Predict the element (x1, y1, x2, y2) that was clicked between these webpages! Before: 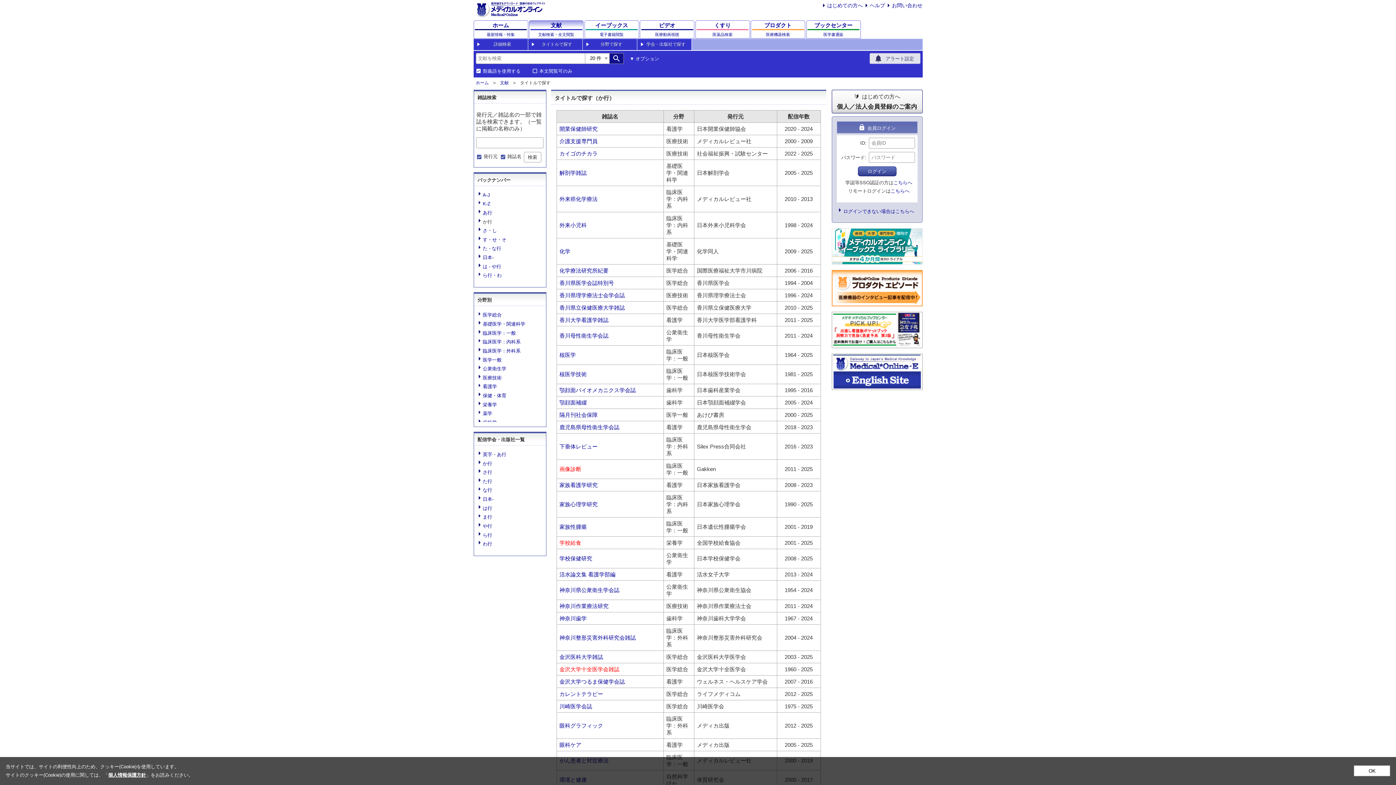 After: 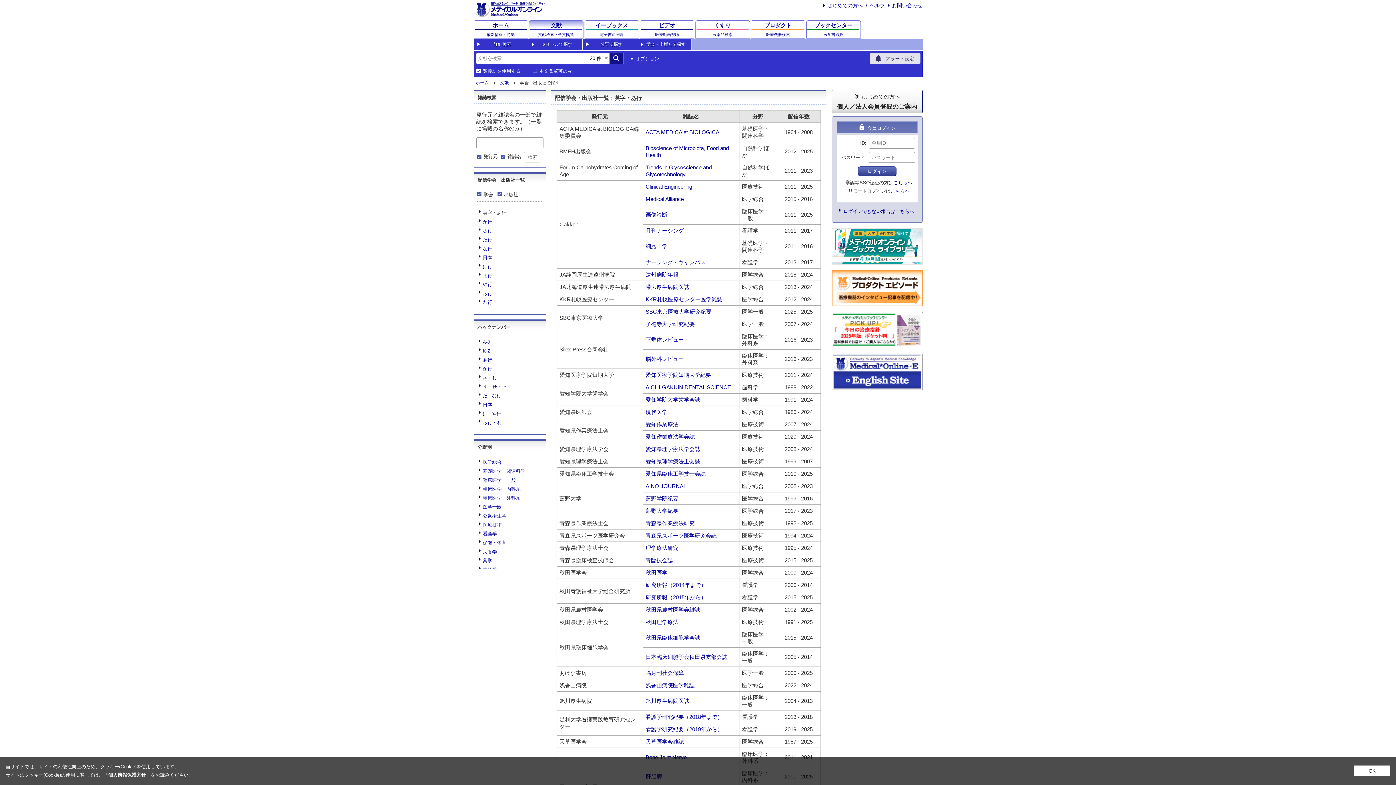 Action: bbox: (482, 451, 506, 457) label: 英字・あ行